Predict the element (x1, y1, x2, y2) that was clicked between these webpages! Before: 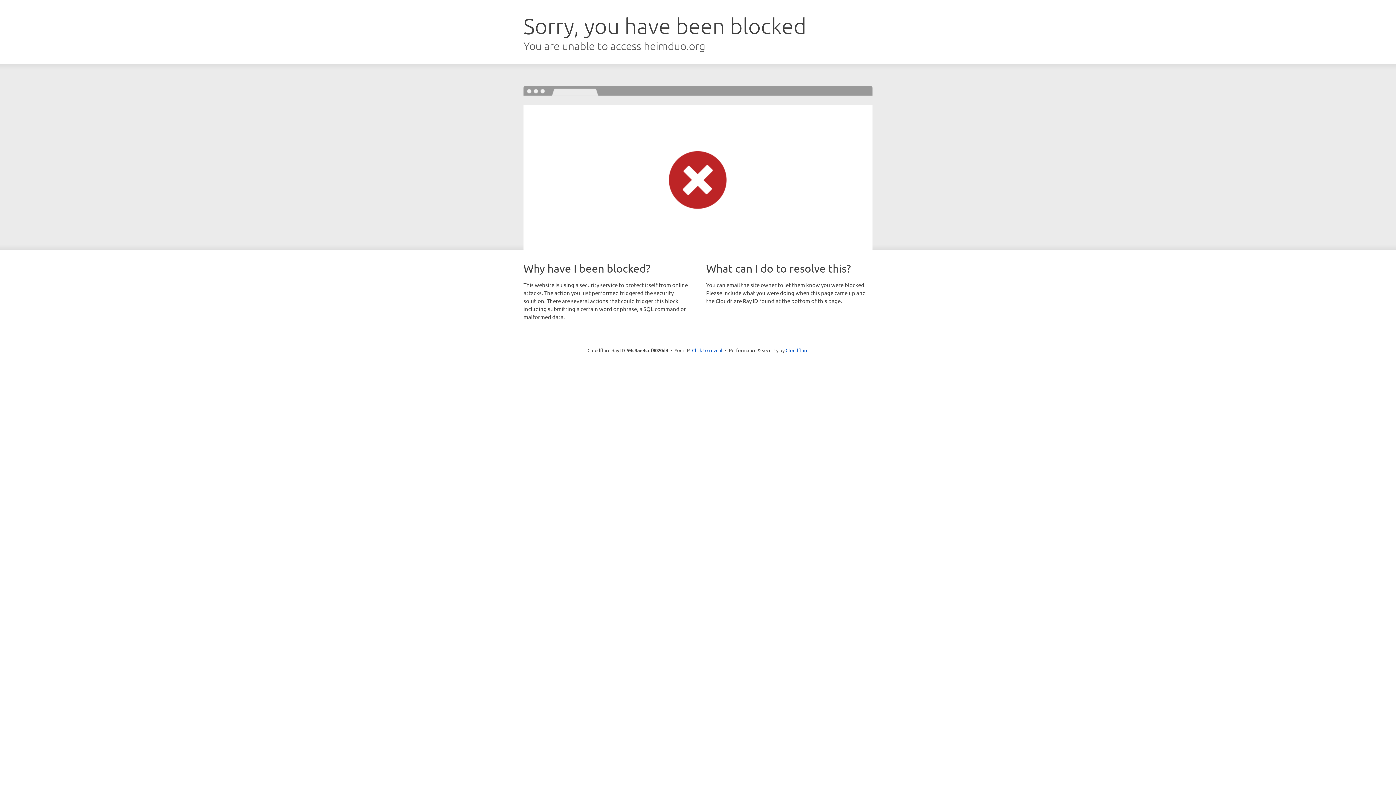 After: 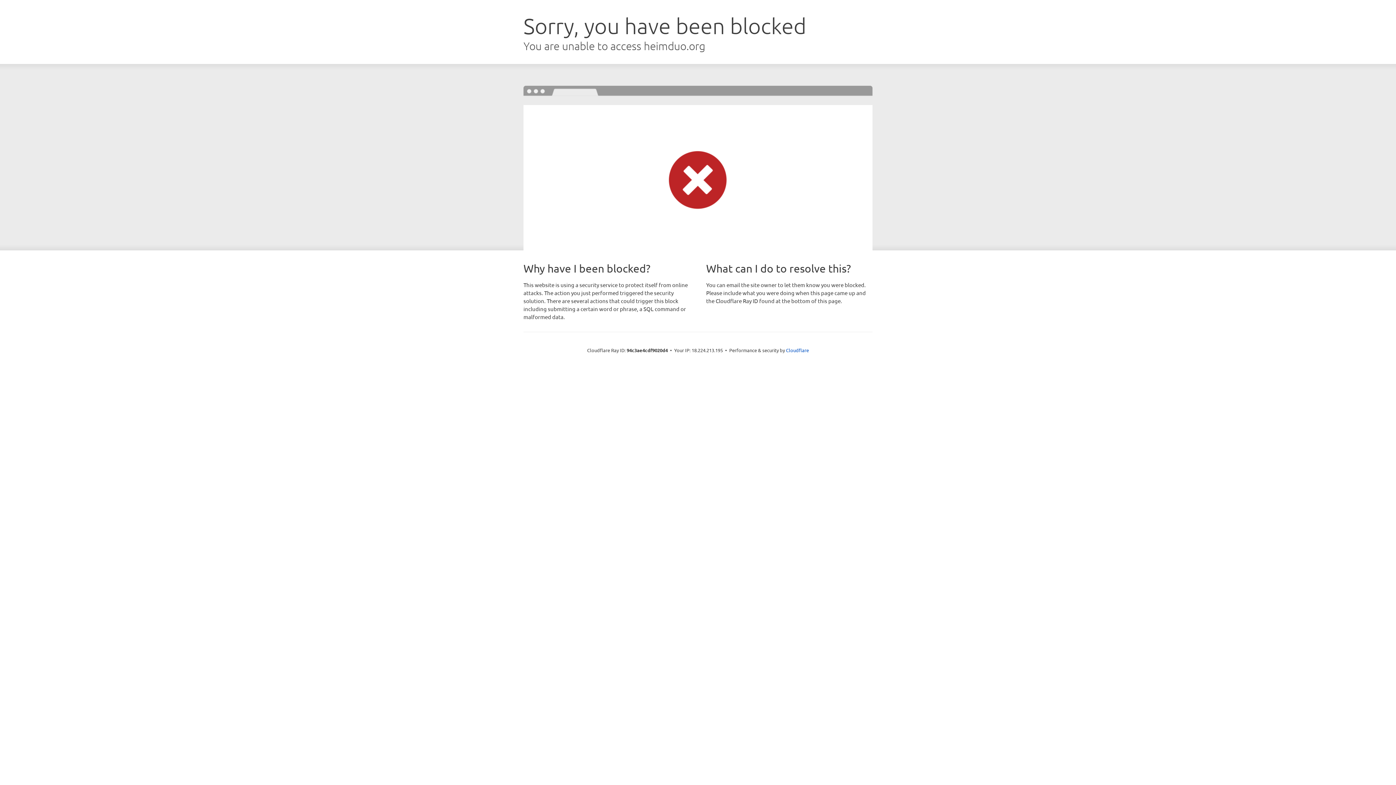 Action: bbox: (692, 346, 722, 353) label: Click to reveal